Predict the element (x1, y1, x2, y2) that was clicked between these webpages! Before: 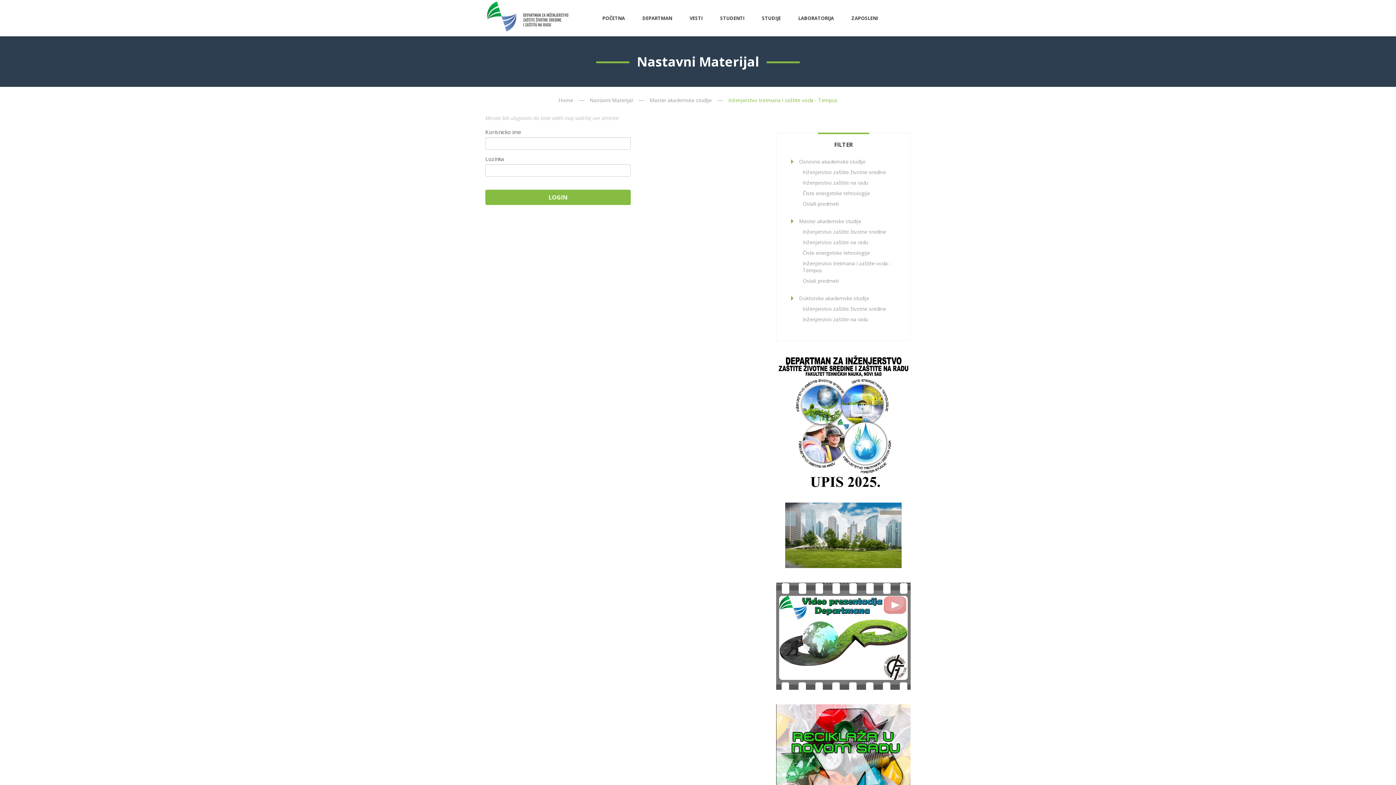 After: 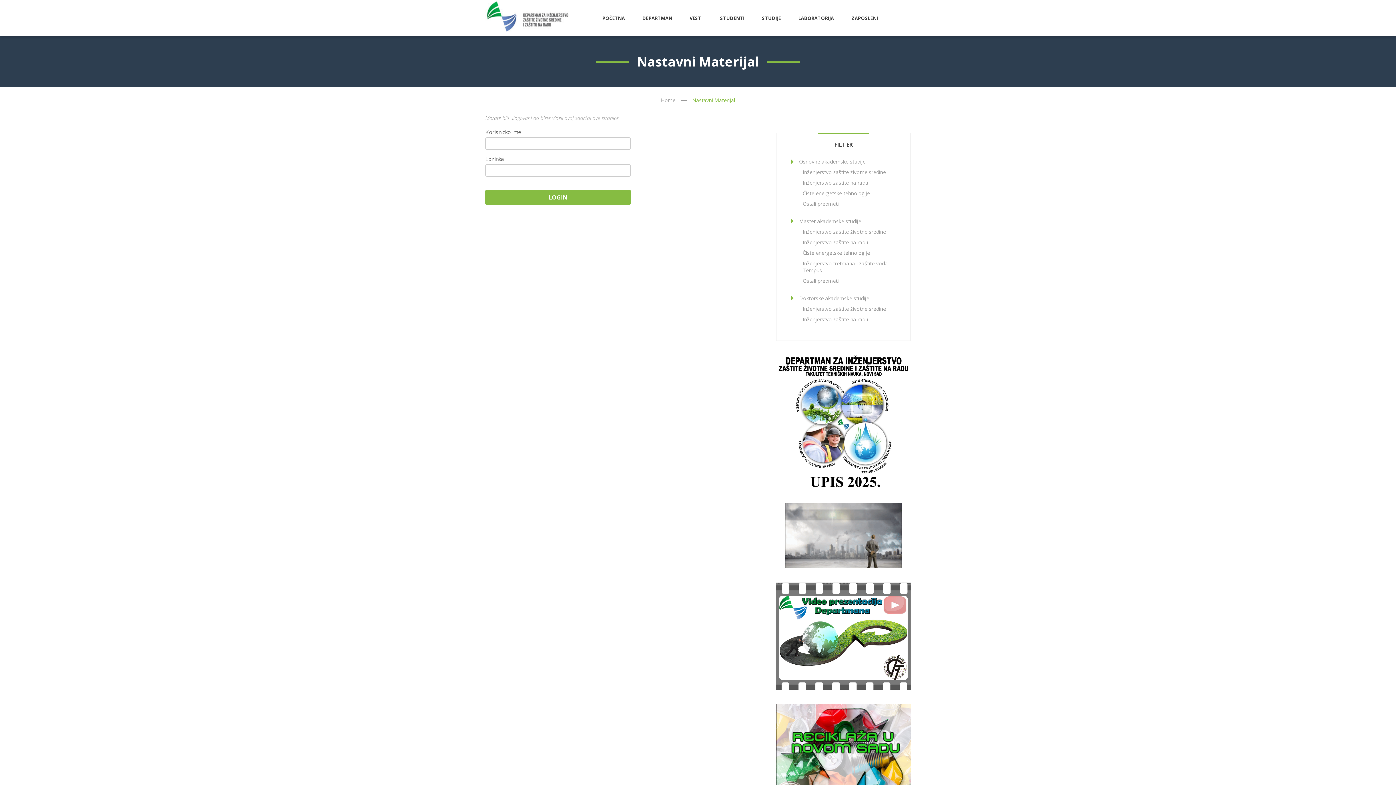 Action: label: Nastavni Materijal bbox: (590, 96, 632, 103)